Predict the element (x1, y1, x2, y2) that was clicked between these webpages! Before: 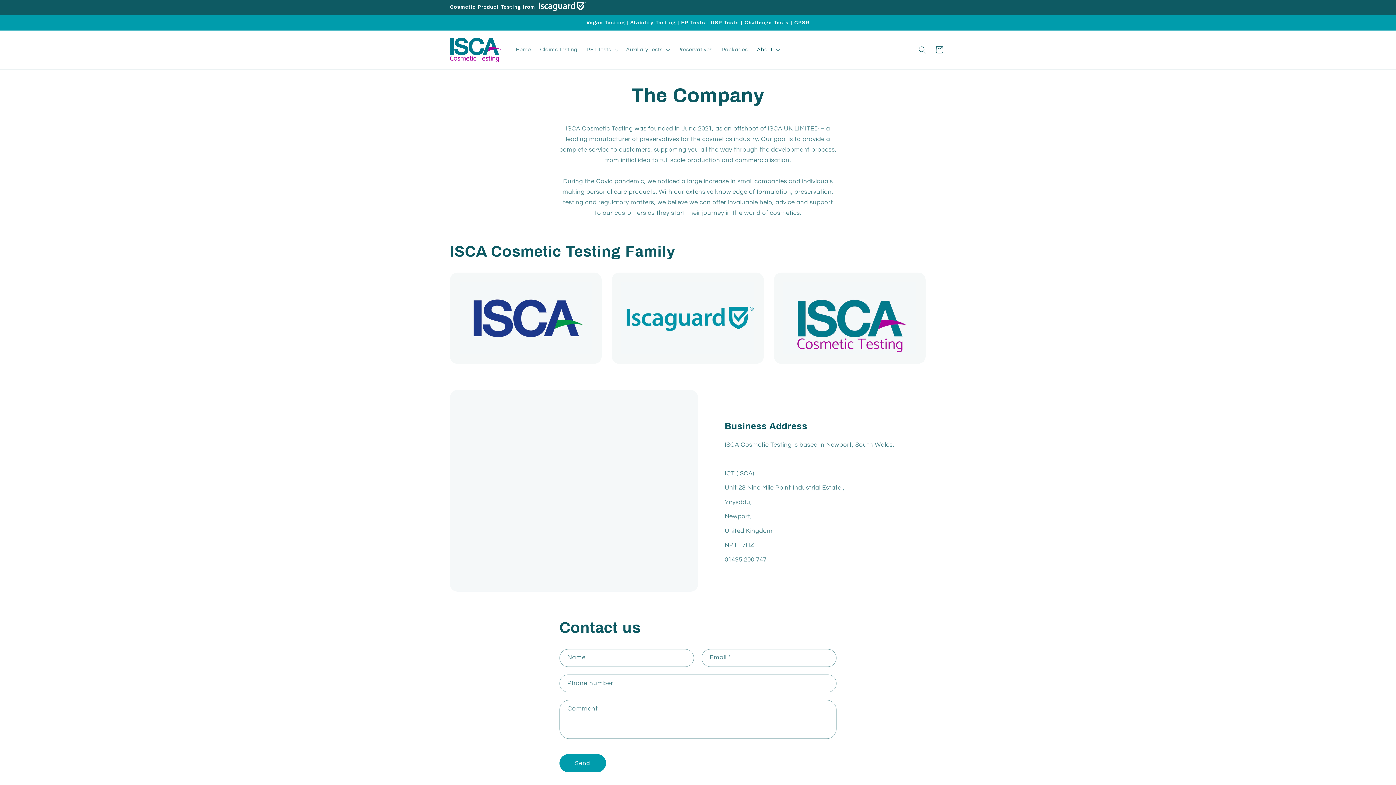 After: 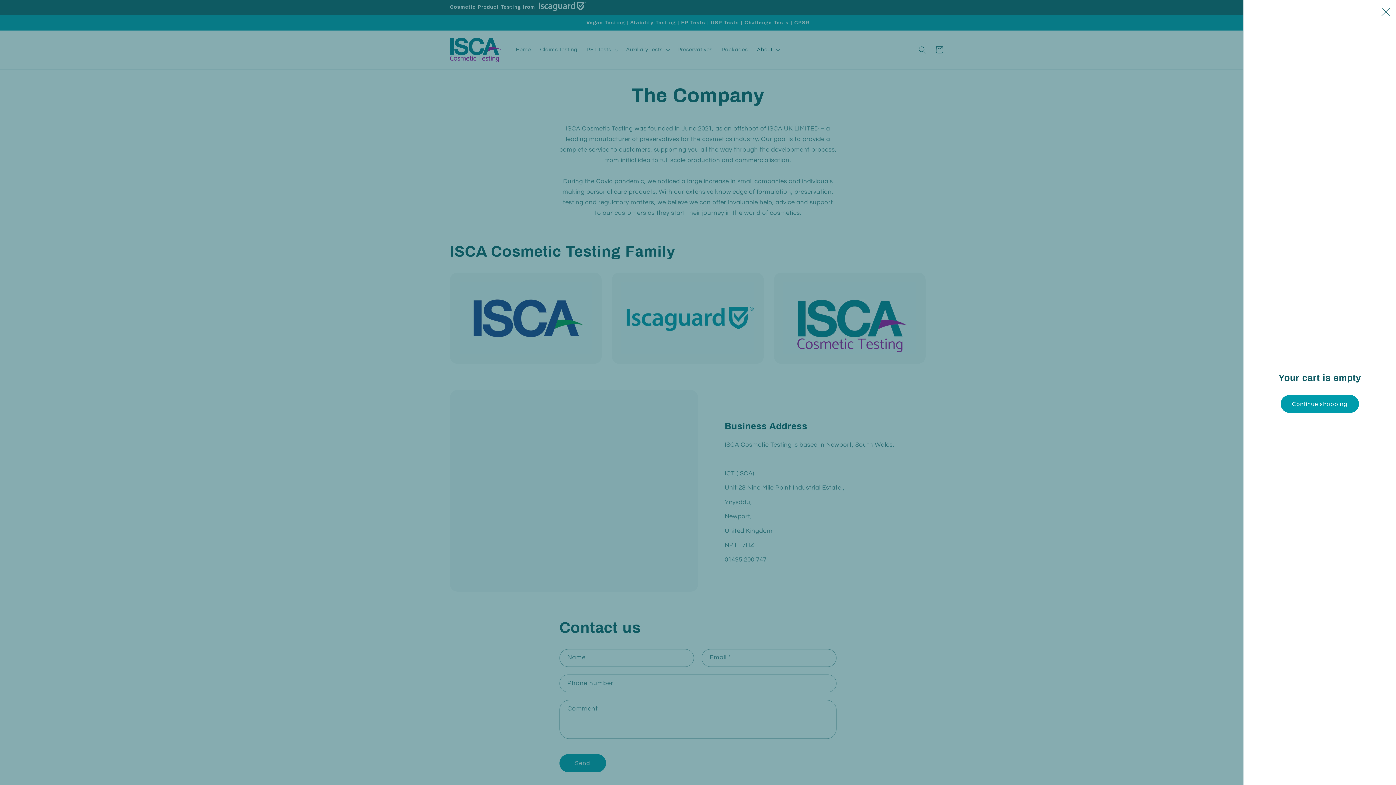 Action: bbox: (931, 41, 947, 58) label: Cart